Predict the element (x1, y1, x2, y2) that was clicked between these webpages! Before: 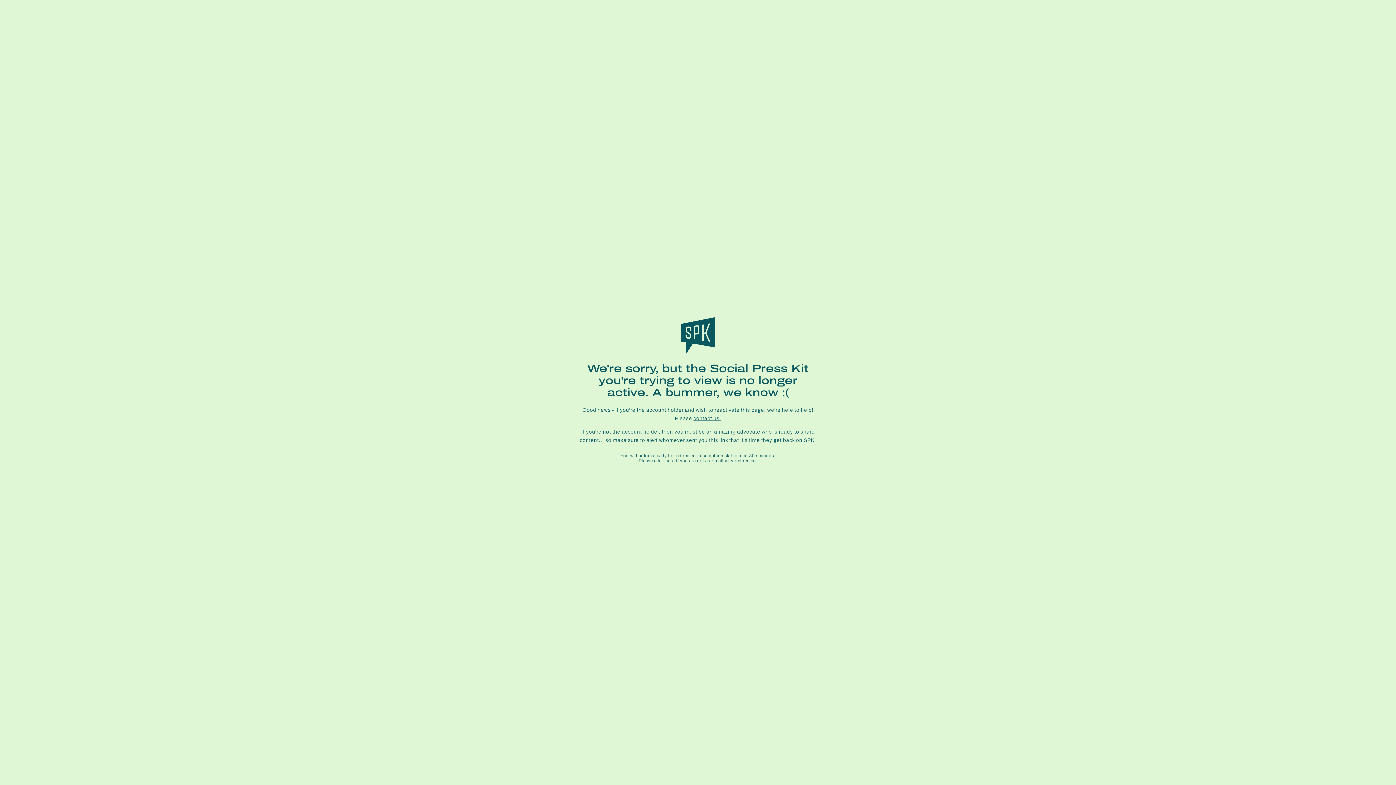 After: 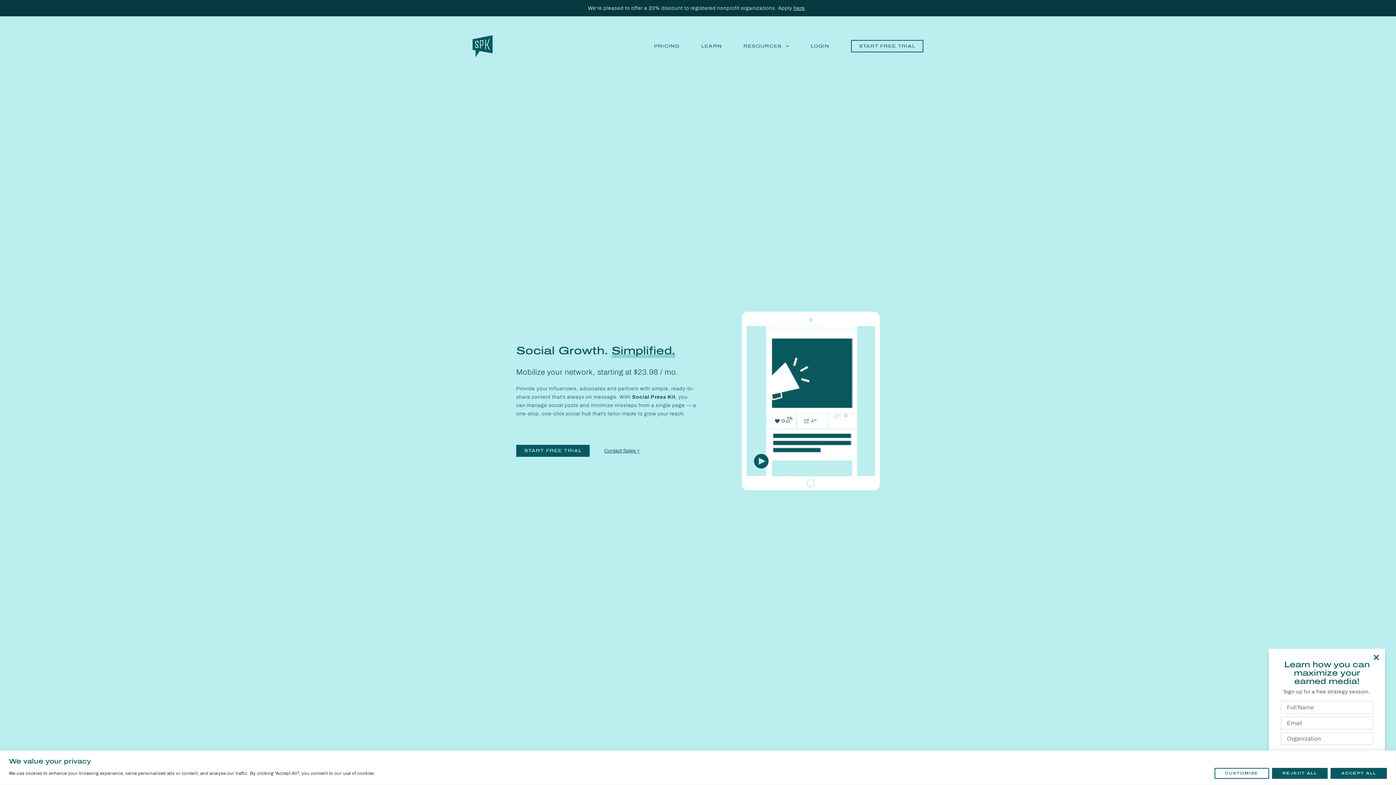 Action: bbox: (654, 458, 674, 463) label: click here